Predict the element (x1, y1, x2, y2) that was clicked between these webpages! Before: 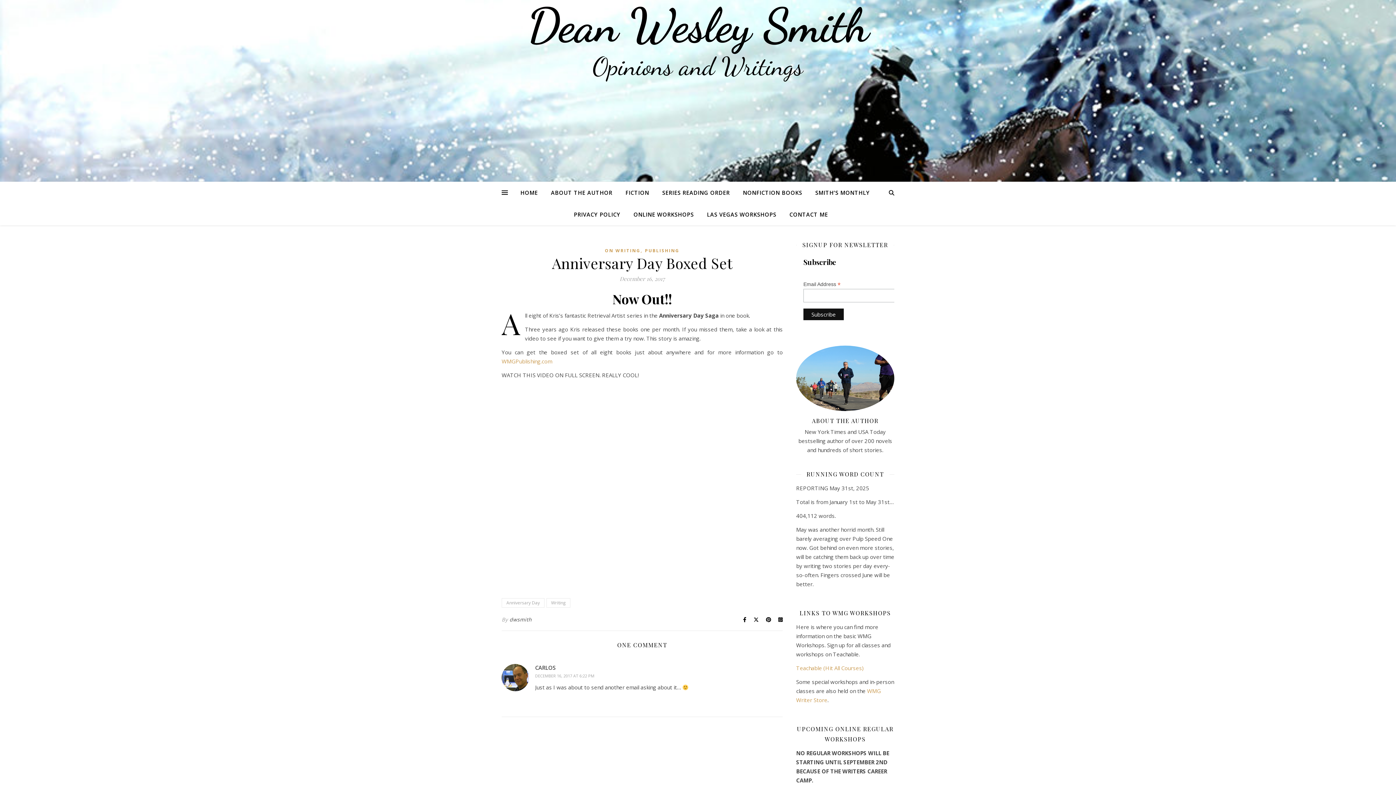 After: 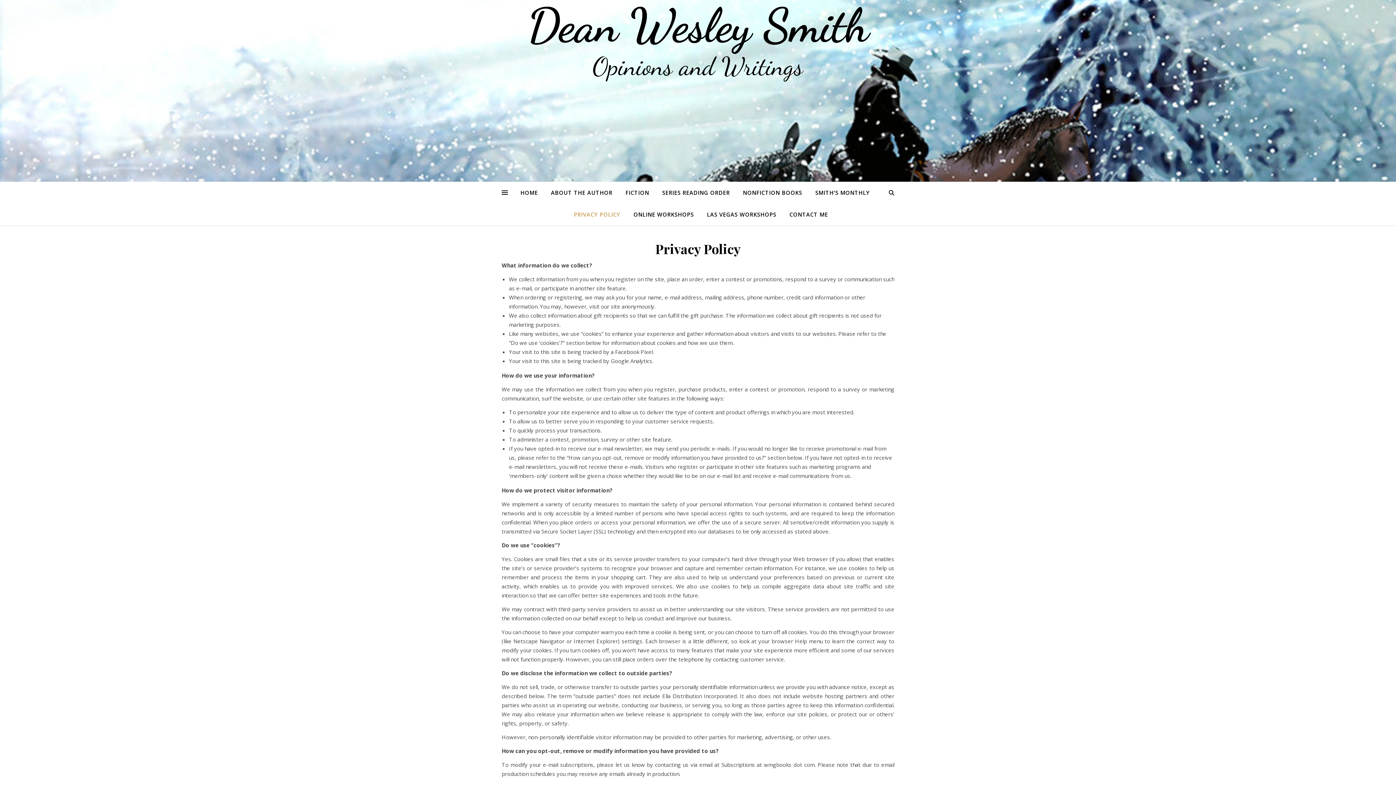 Action: label: PRIVACY POLICY bbox: (568, 203, 626, 225)